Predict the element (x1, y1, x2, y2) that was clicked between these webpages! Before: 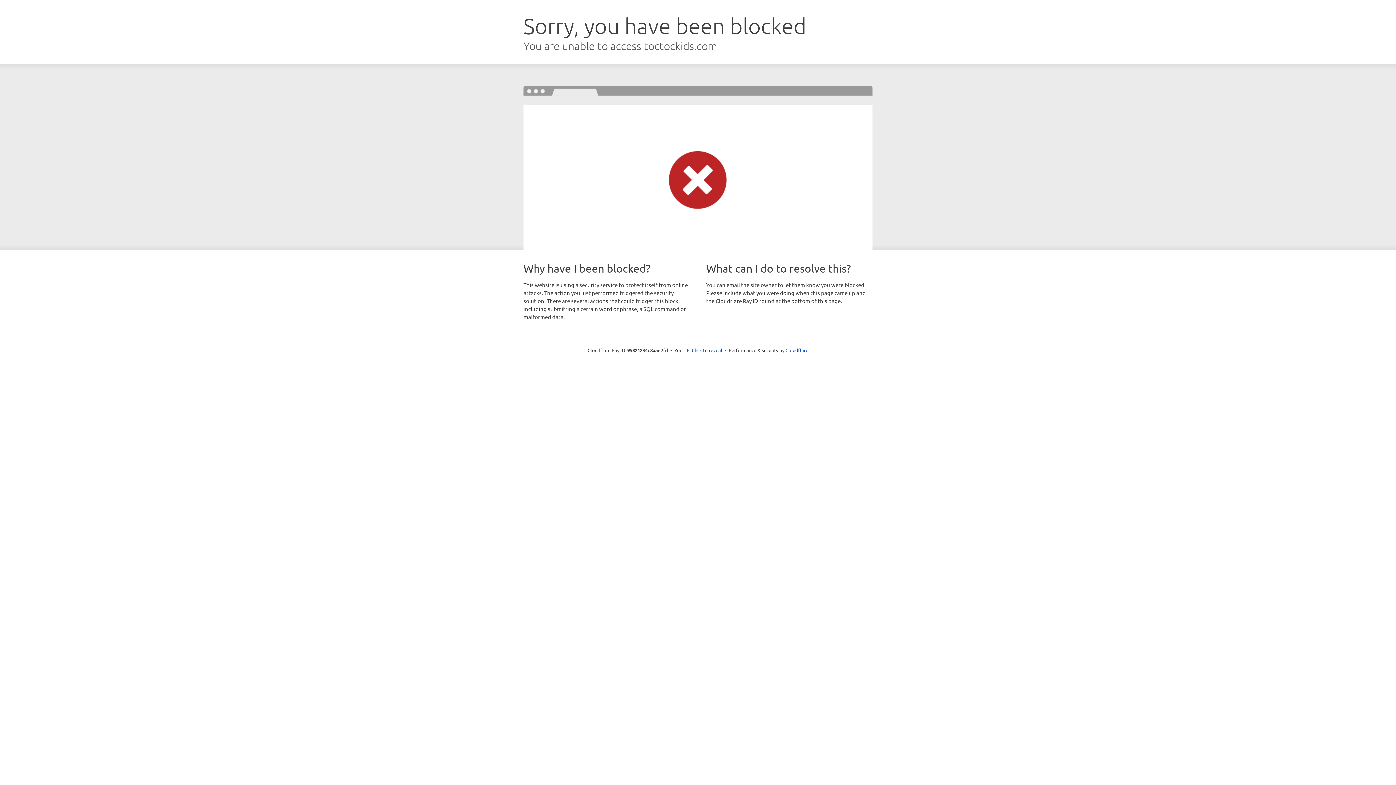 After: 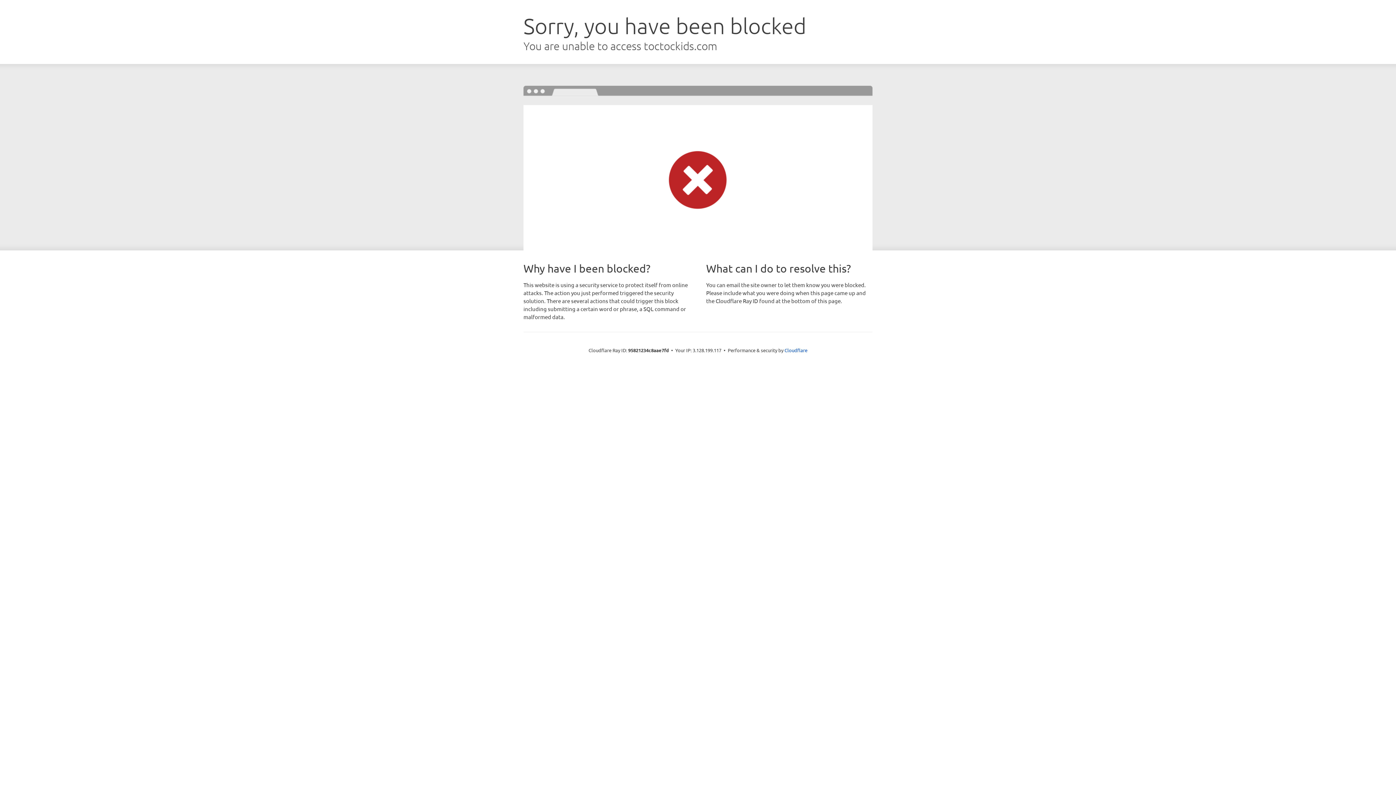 Action: bbox: (692, 346, 722, 353) label: Click to reveal